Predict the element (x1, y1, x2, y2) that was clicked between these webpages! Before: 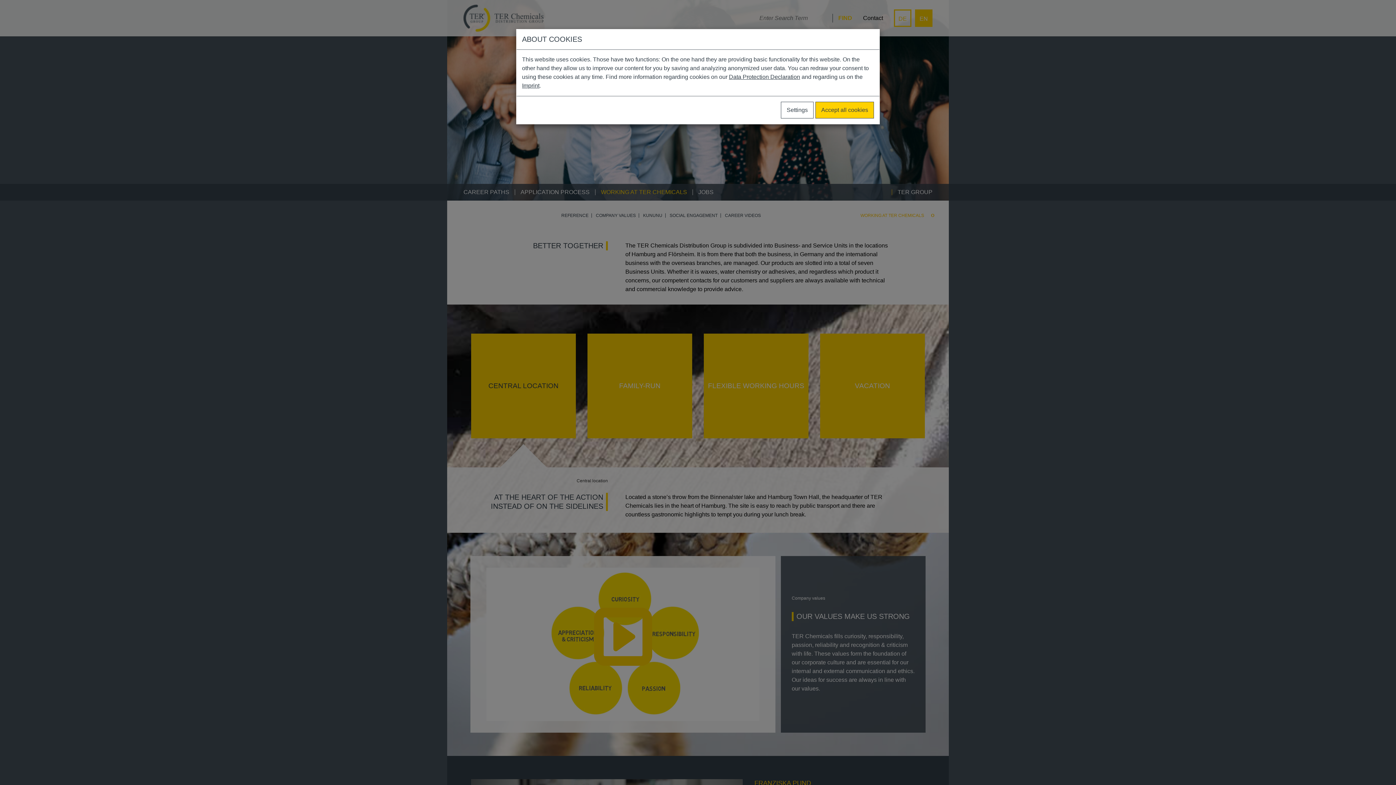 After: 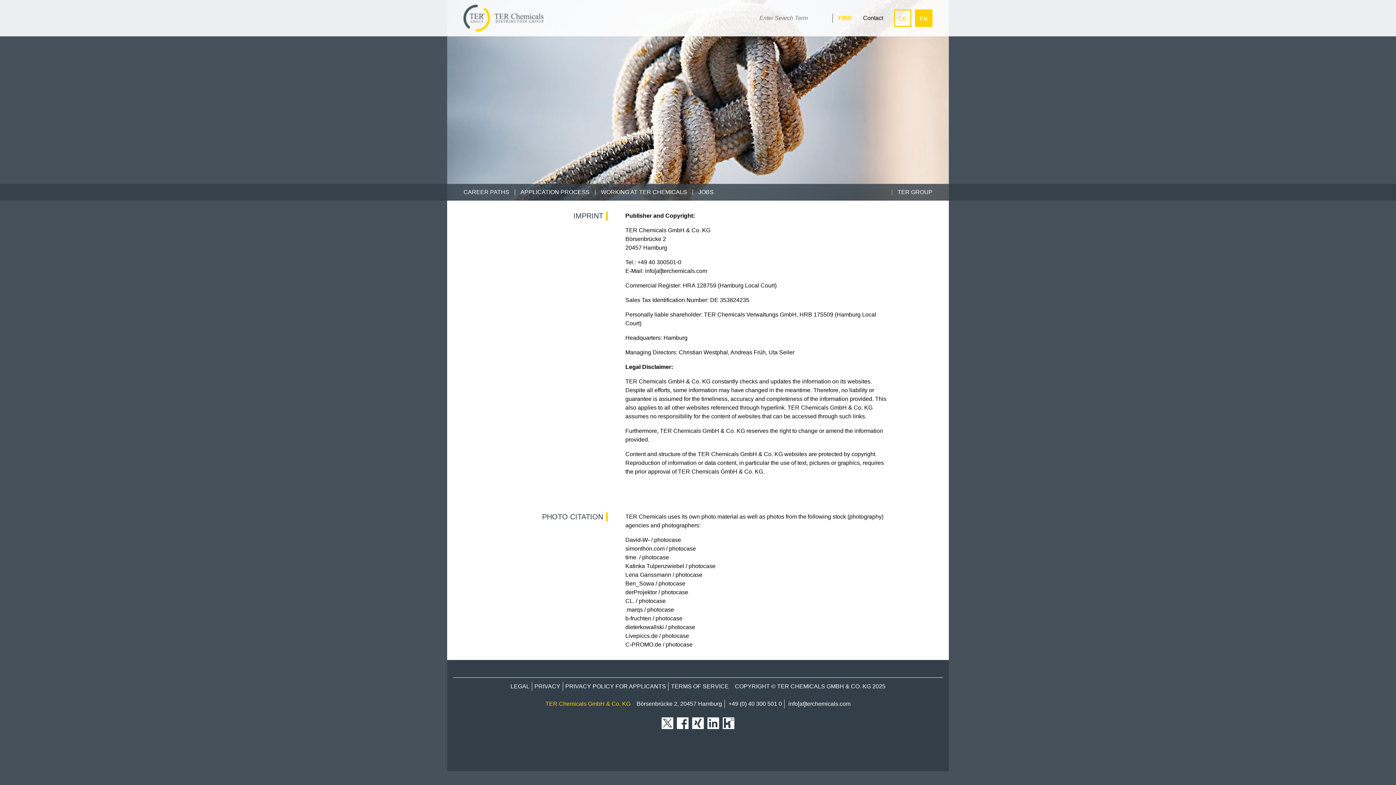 Action: bbox: (522, 82, 539, 88) label: Imprint